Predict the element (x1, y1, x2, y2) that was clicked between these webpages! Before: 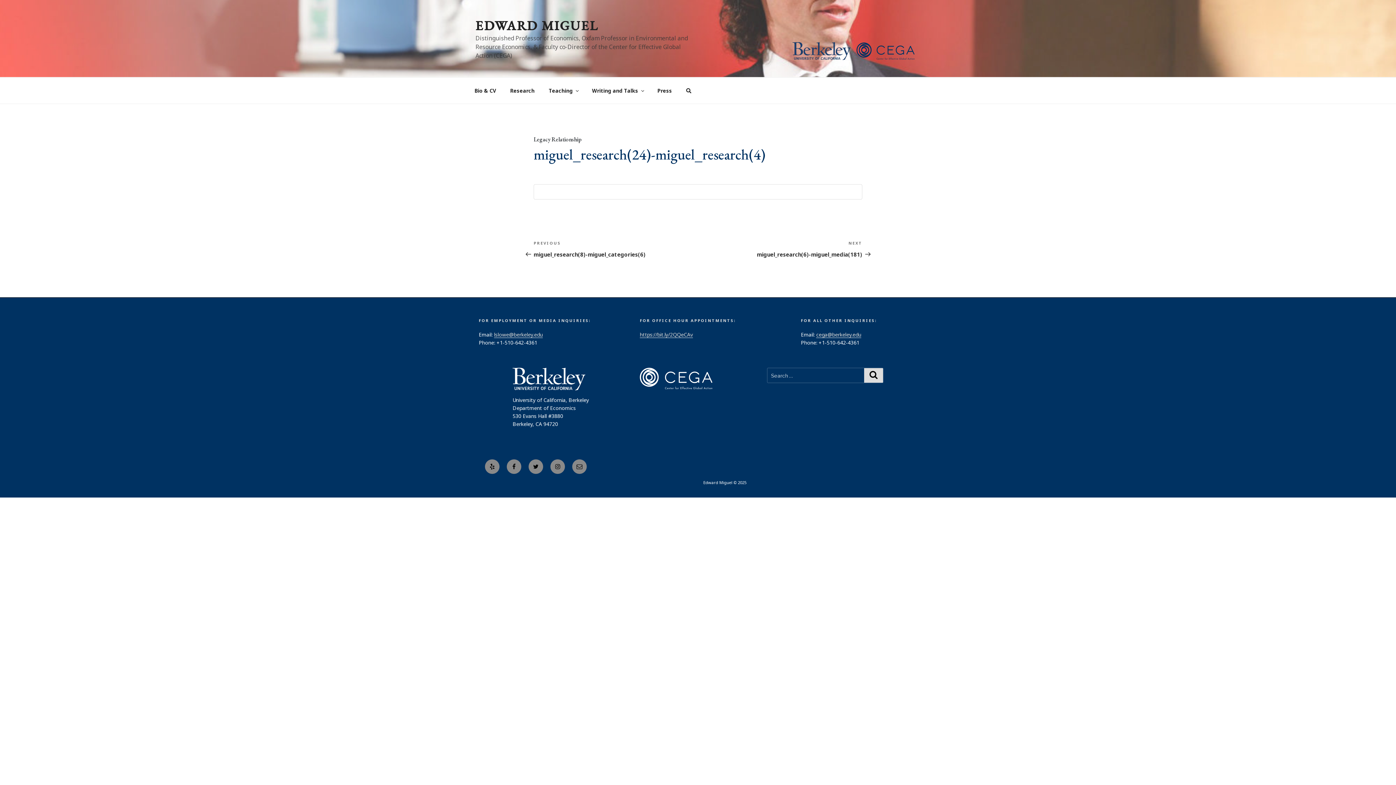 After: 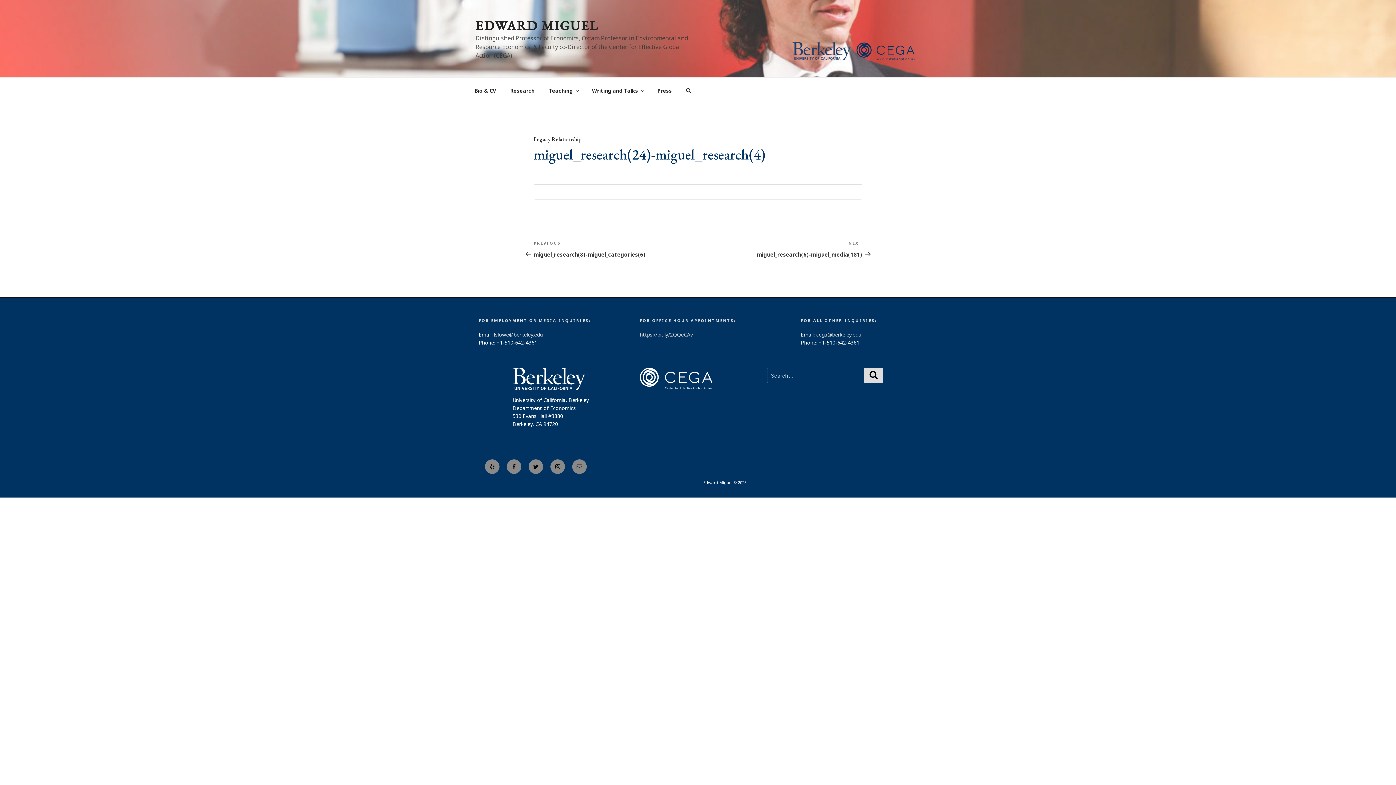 Action: bbox: (640, 374, 712, 381)